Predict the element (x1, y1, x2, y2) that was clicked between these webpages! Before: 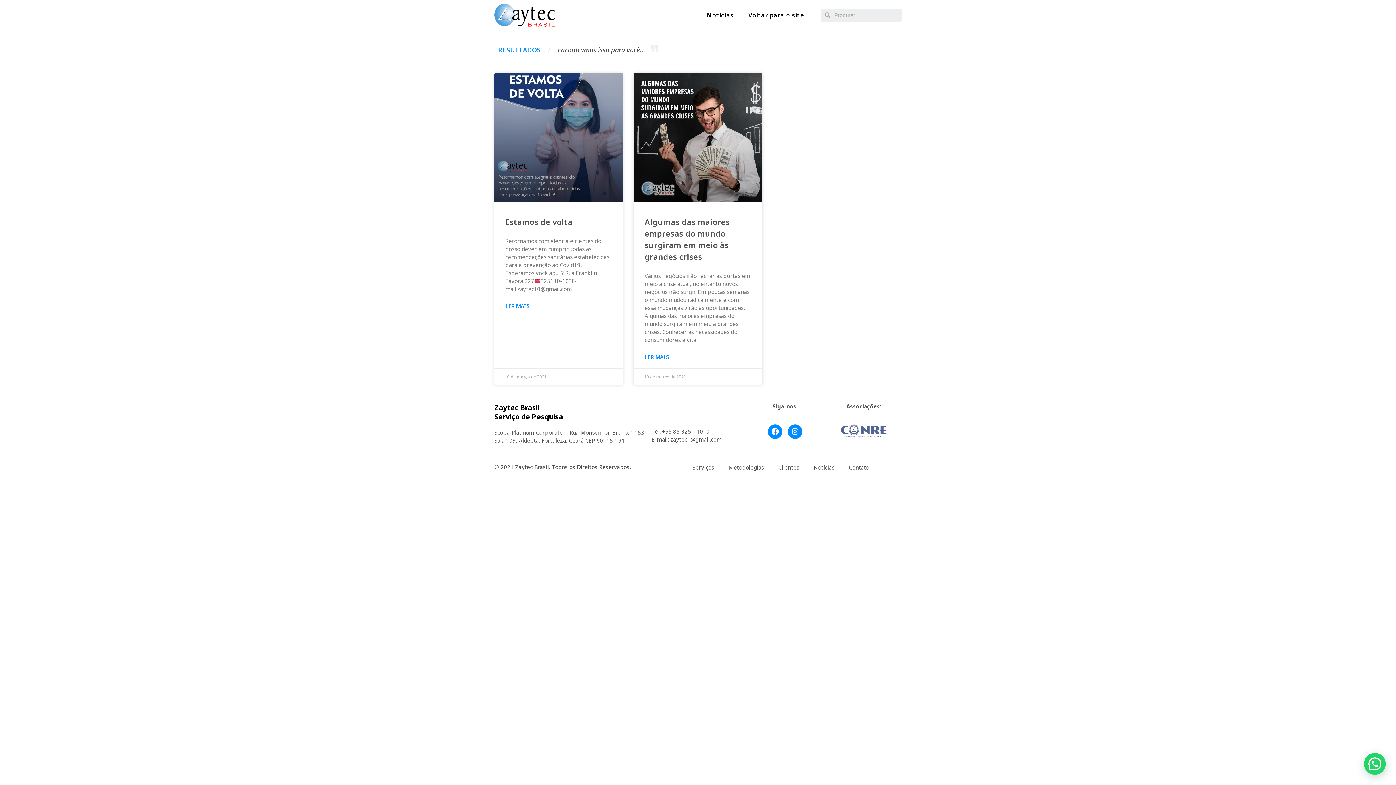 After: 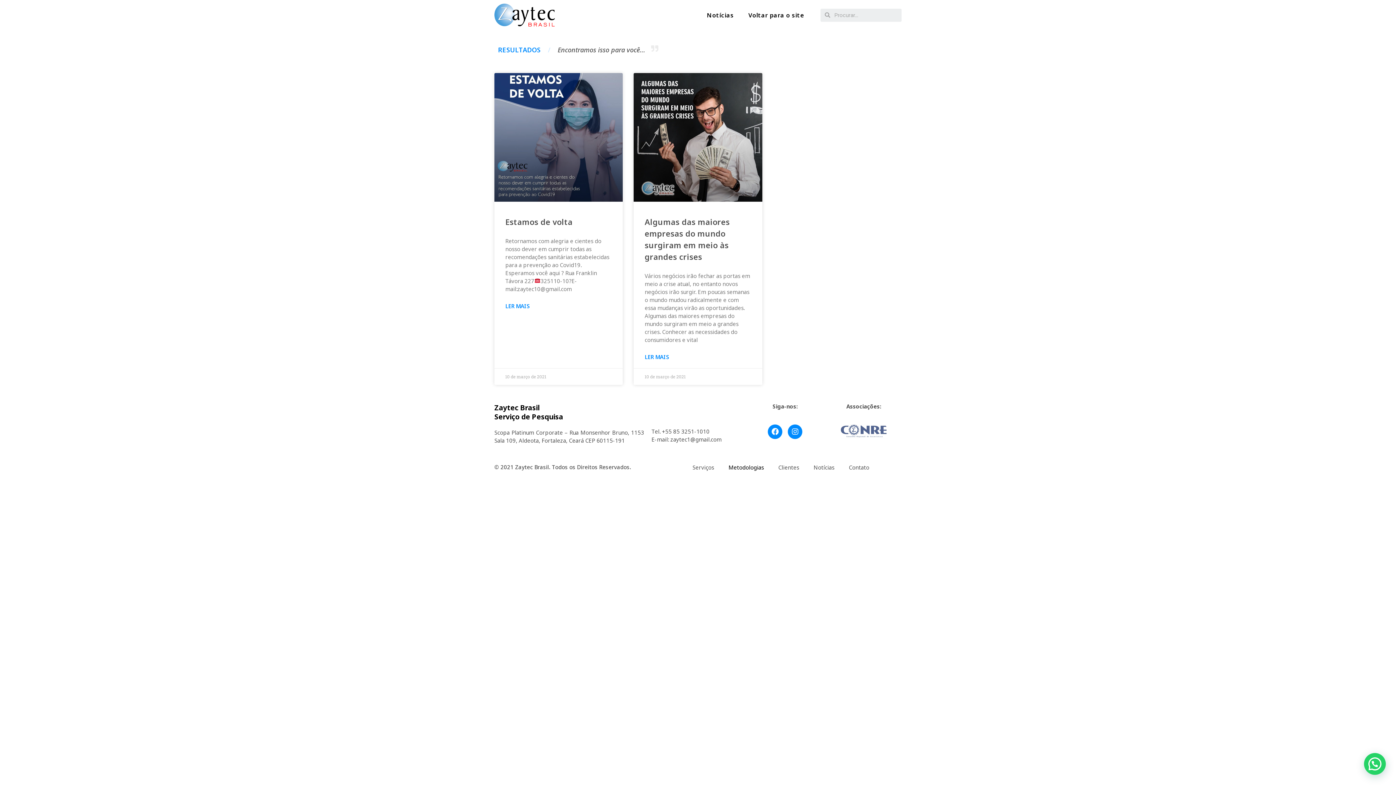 Action: label: Metodologias bbox: (721, 459, 771, 475)